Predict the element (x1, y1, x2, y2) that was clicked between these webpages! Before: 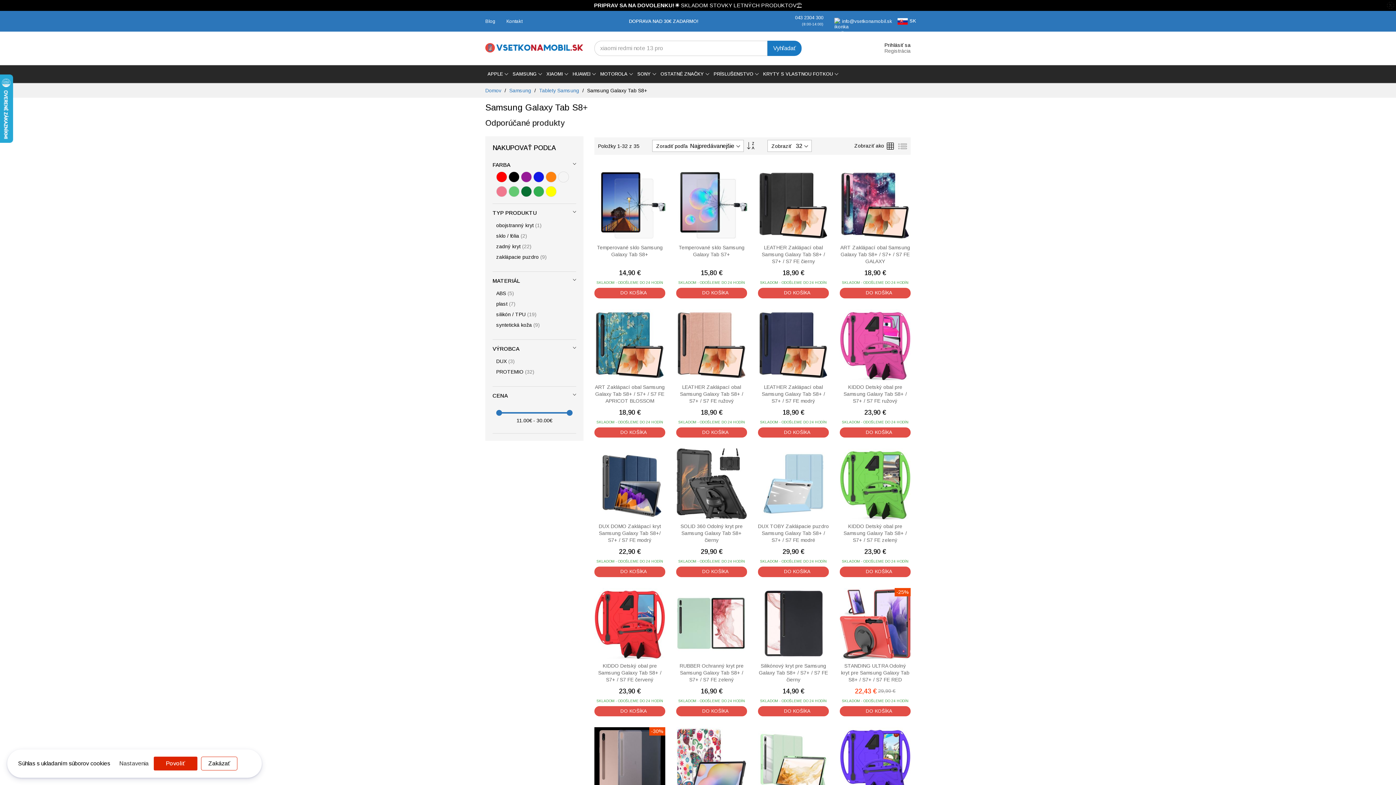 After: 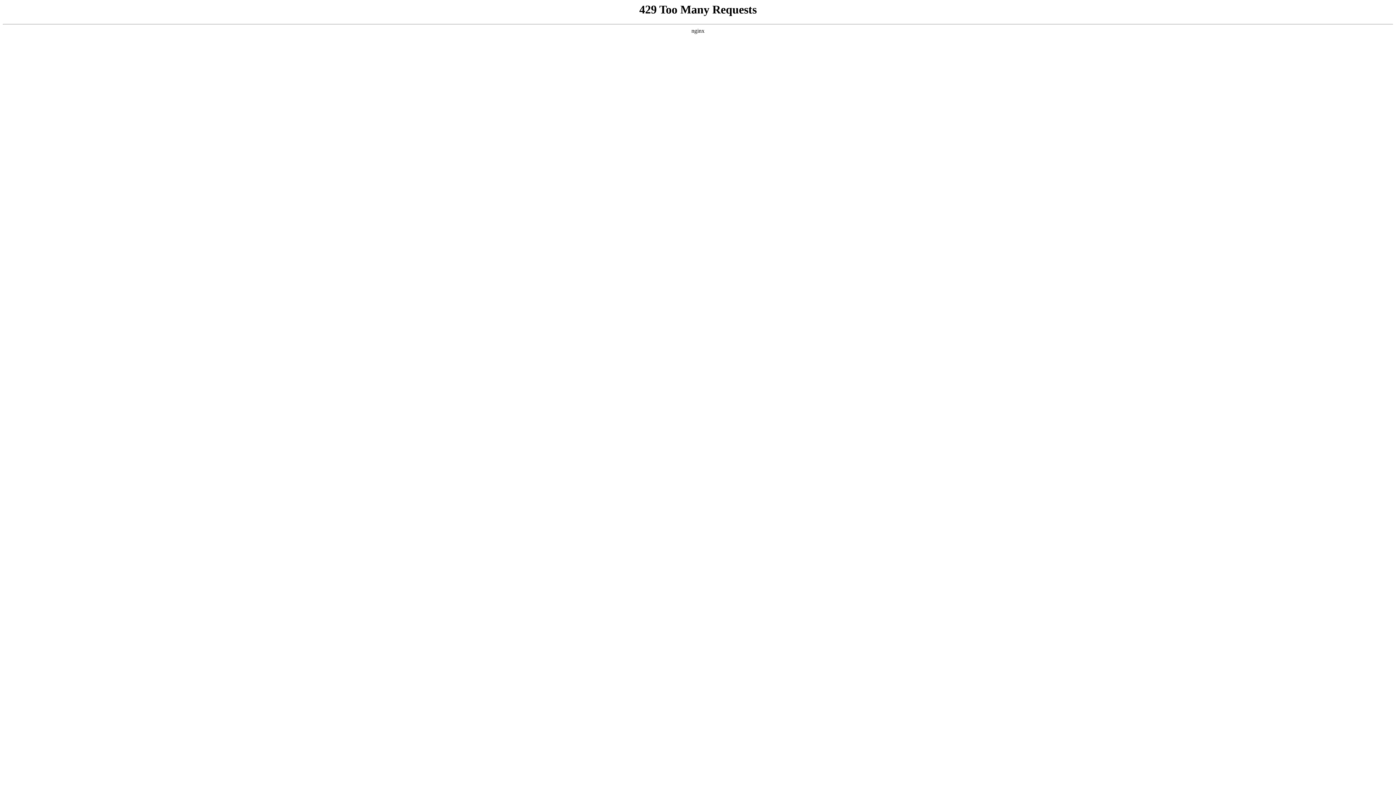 Action: label: OSTATNÉ ZNAČKY bbox: (660, 68, 704, 79)